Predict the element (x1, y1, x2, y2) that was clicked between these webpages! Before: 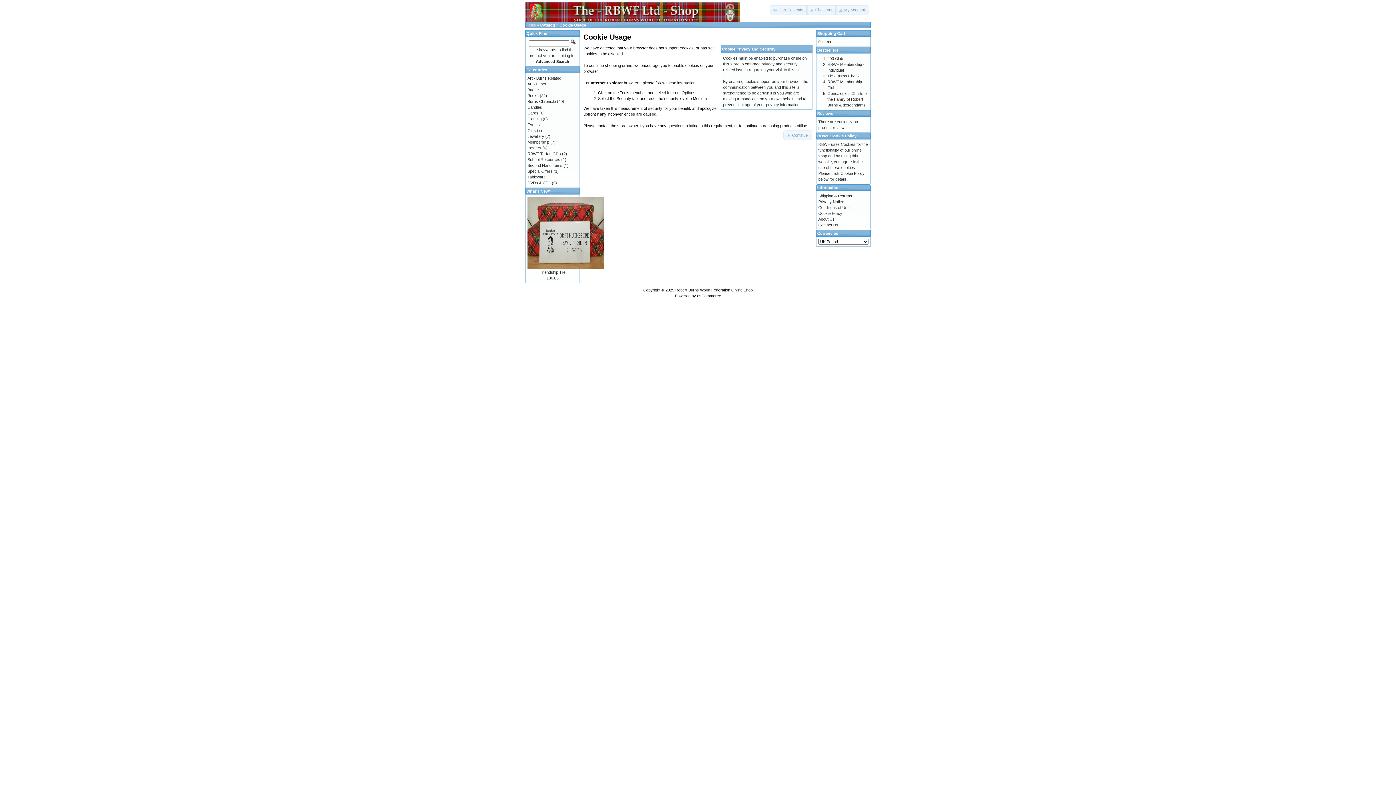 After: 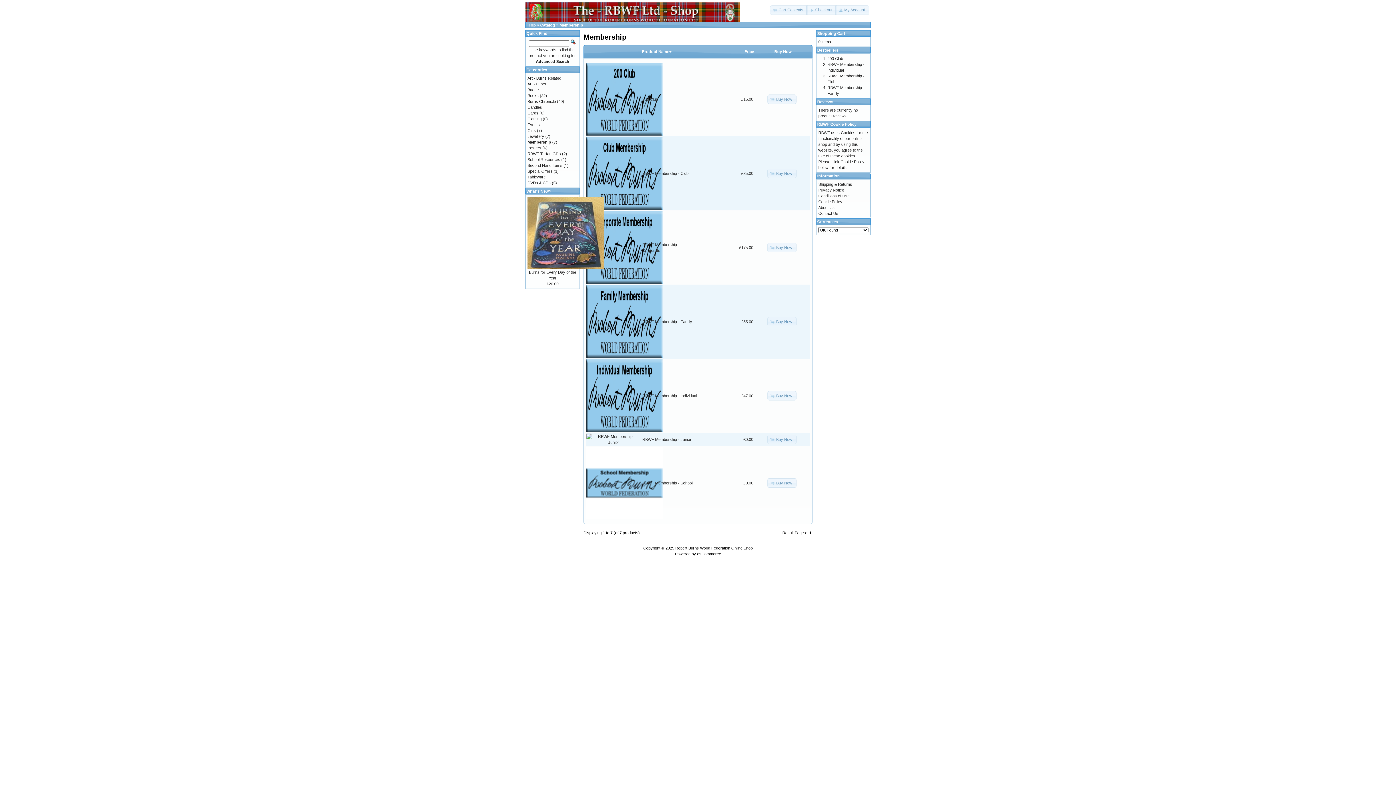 Action: label: Membership bbox: (527, 140, 549, 144)